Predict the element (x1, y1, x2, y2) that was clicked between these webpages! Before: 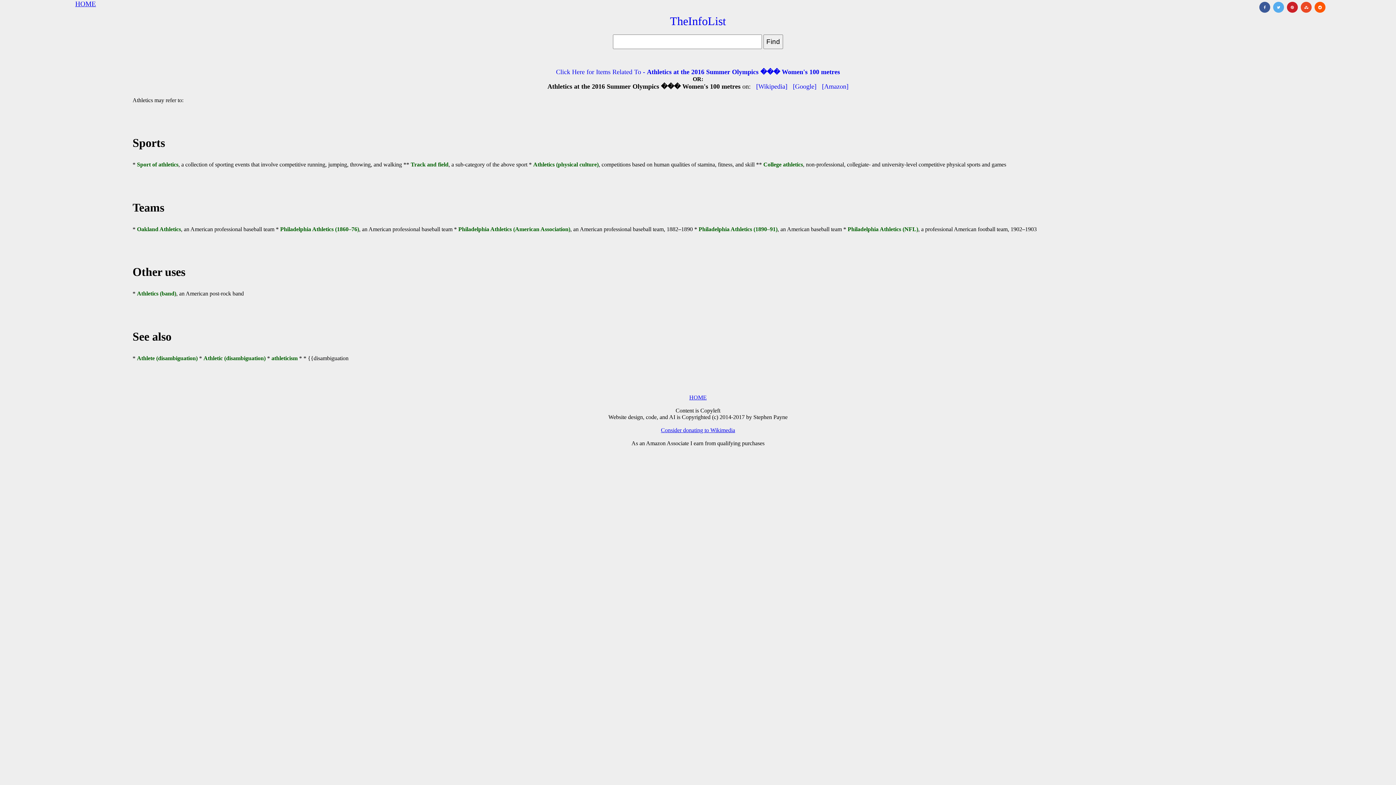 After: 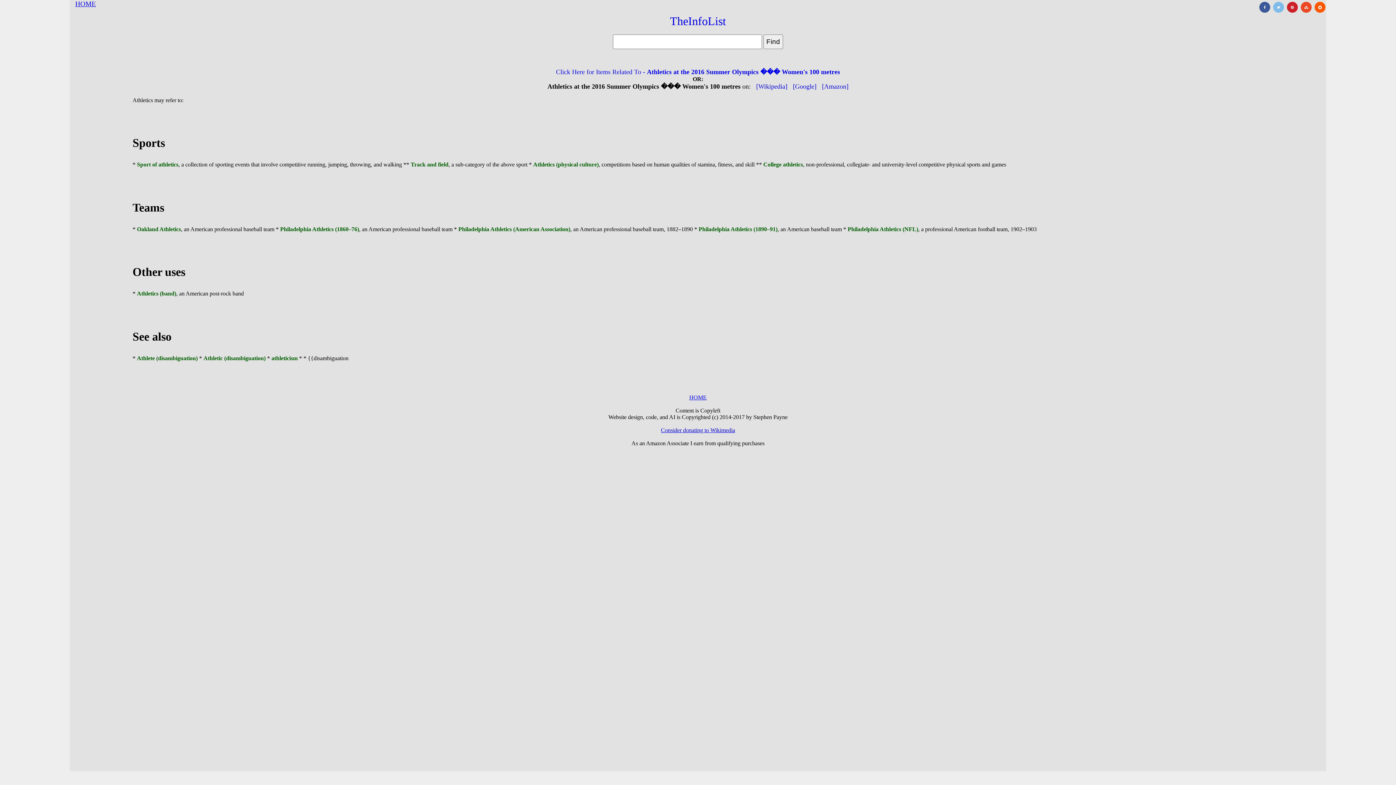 Action: bbox: (1273, 1, 1284, 12)